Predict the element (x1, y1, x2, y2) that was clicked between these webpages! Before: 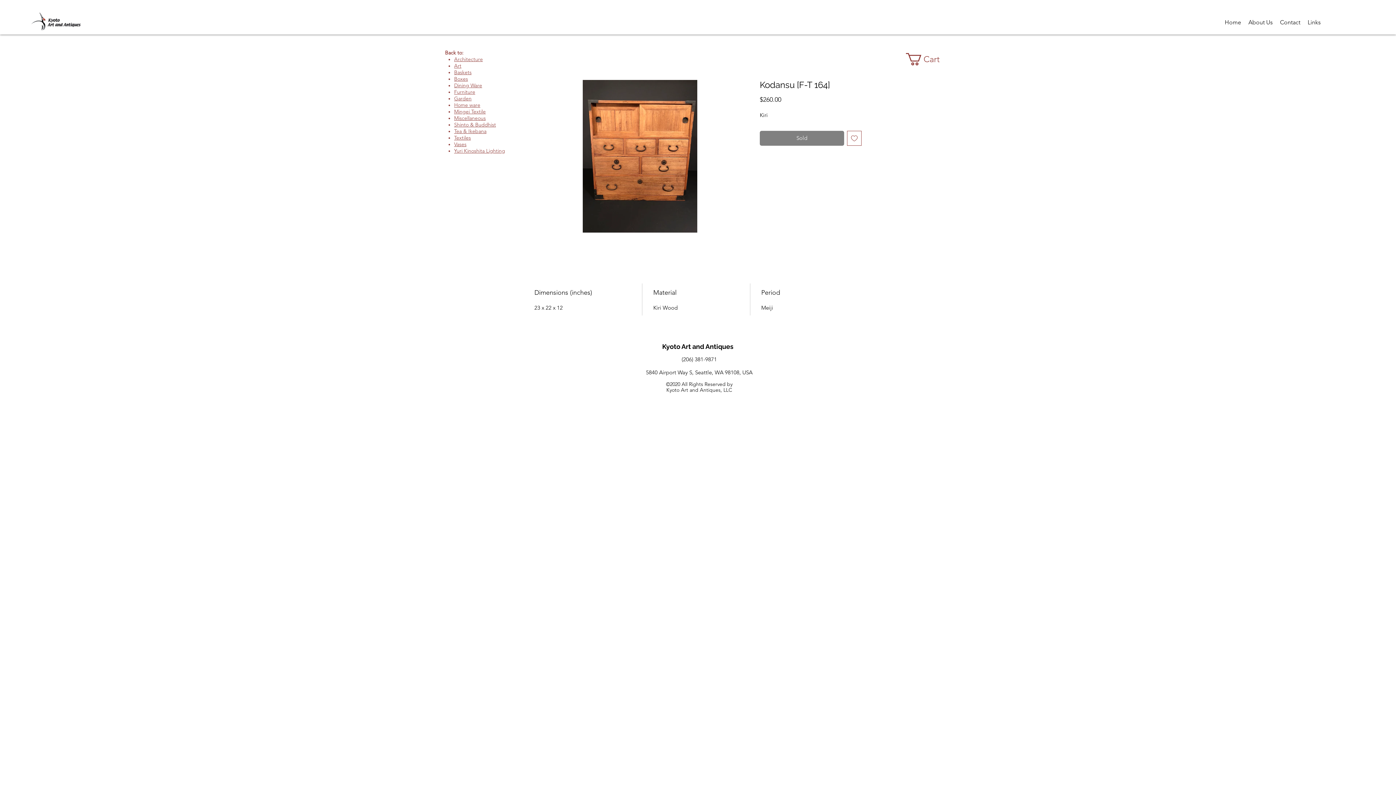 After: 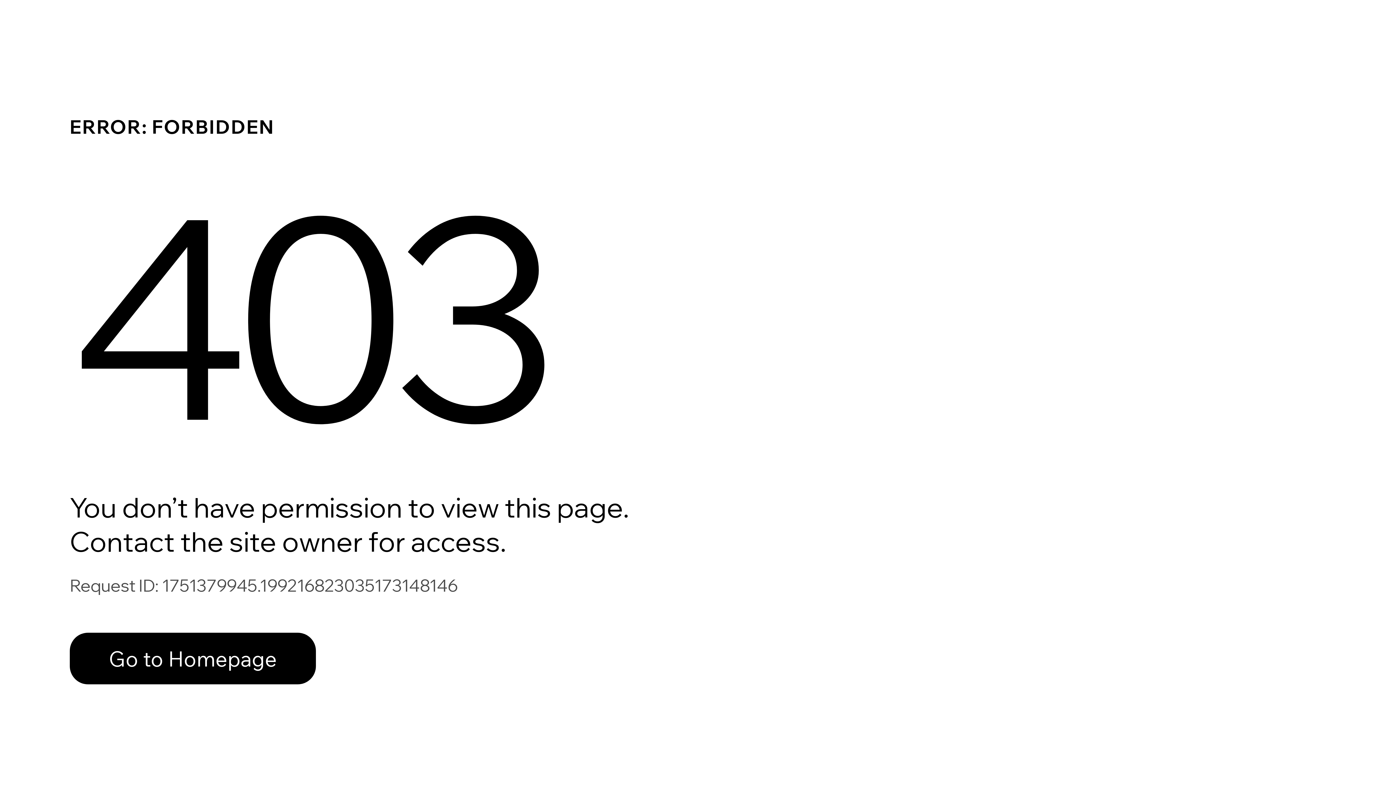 Action: label: Yuri Kinoshita Lighting bbox: (454, 147, 505, 154)